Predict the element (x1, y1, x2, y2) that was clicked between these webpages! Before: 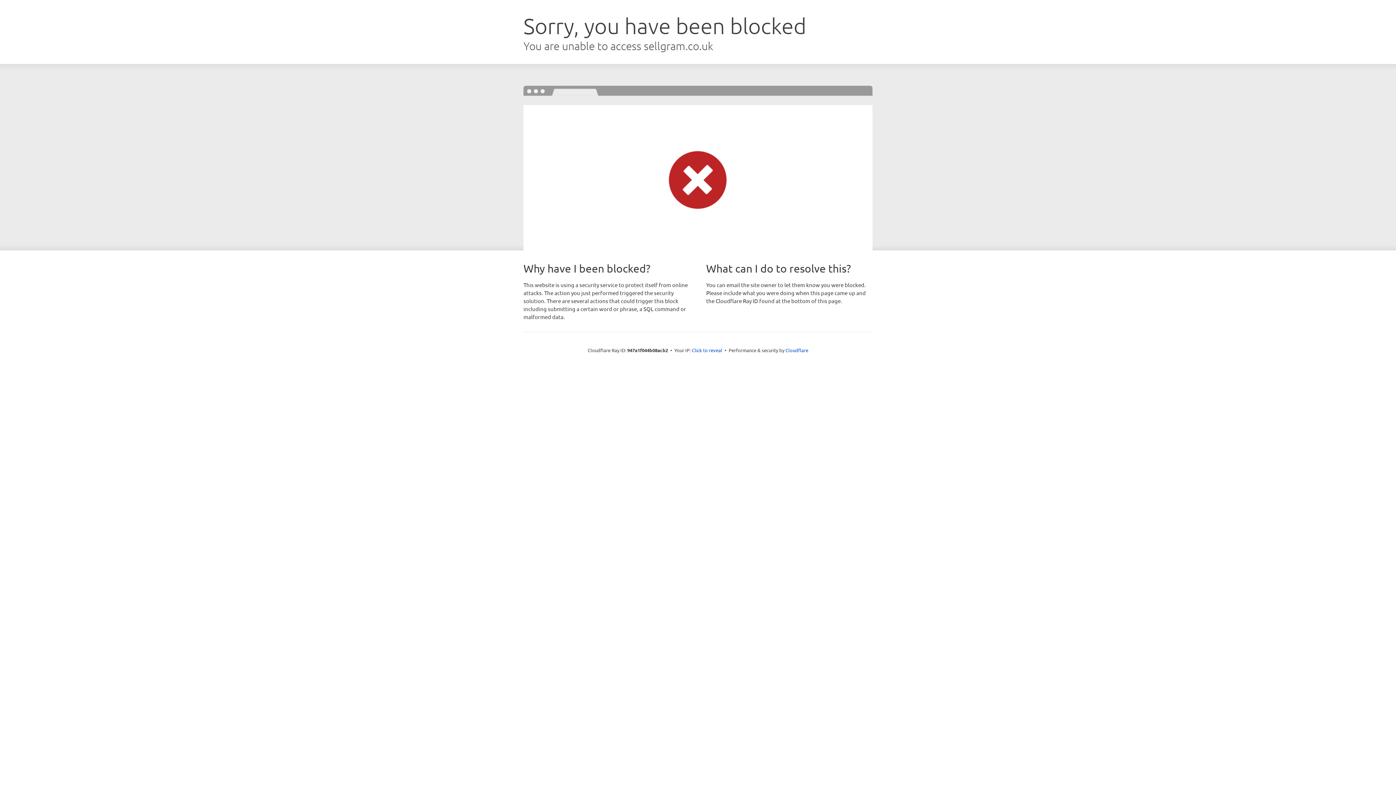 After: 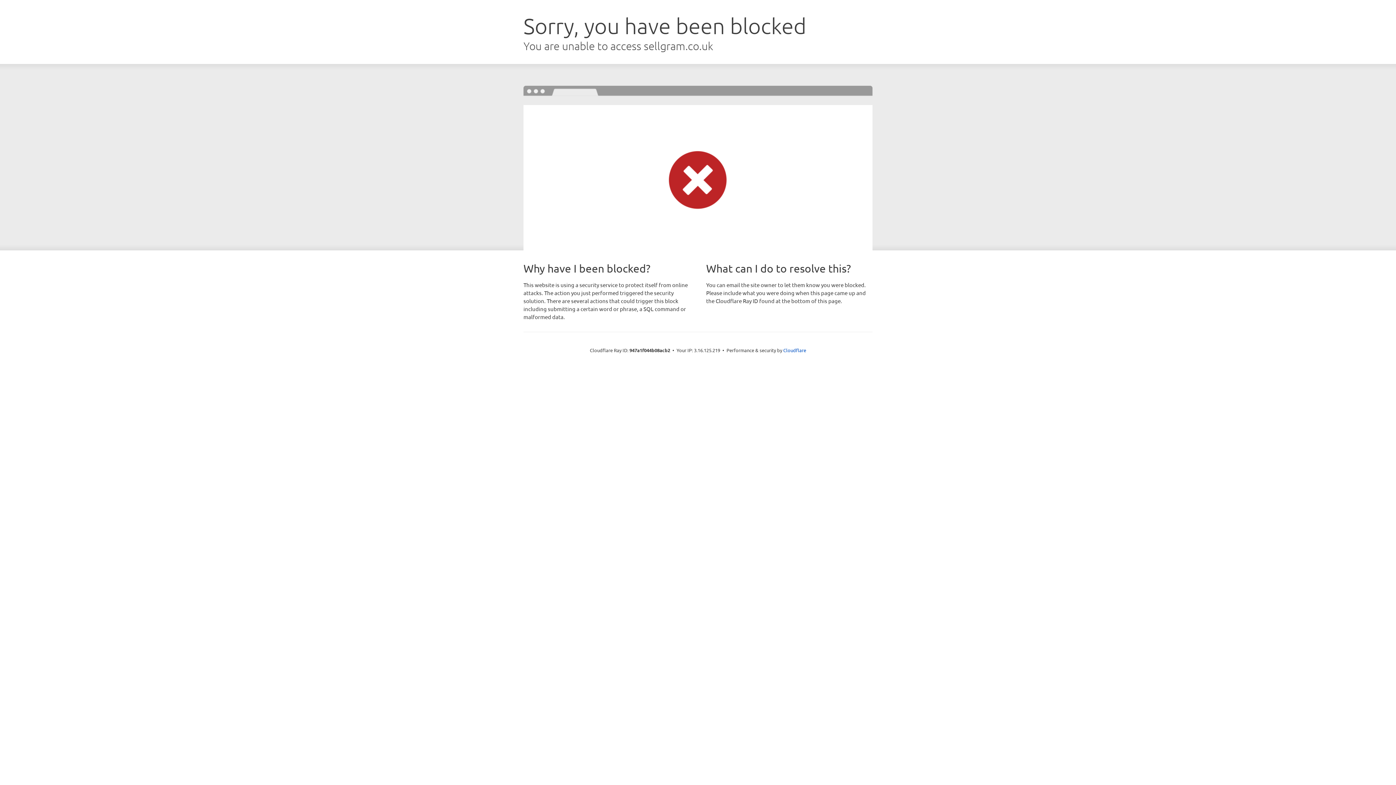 Action: bbox: (692, 346, 722, 353) label: Click to reveal